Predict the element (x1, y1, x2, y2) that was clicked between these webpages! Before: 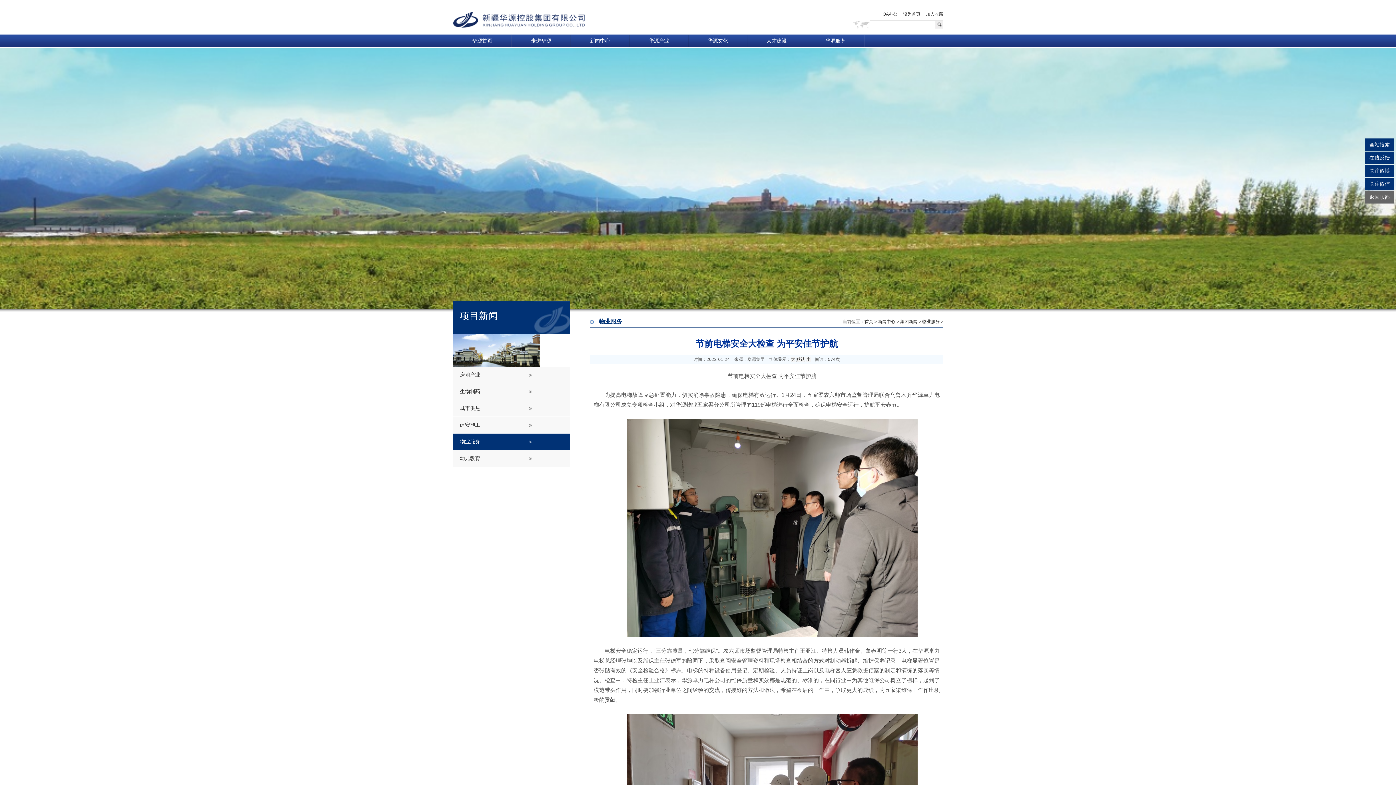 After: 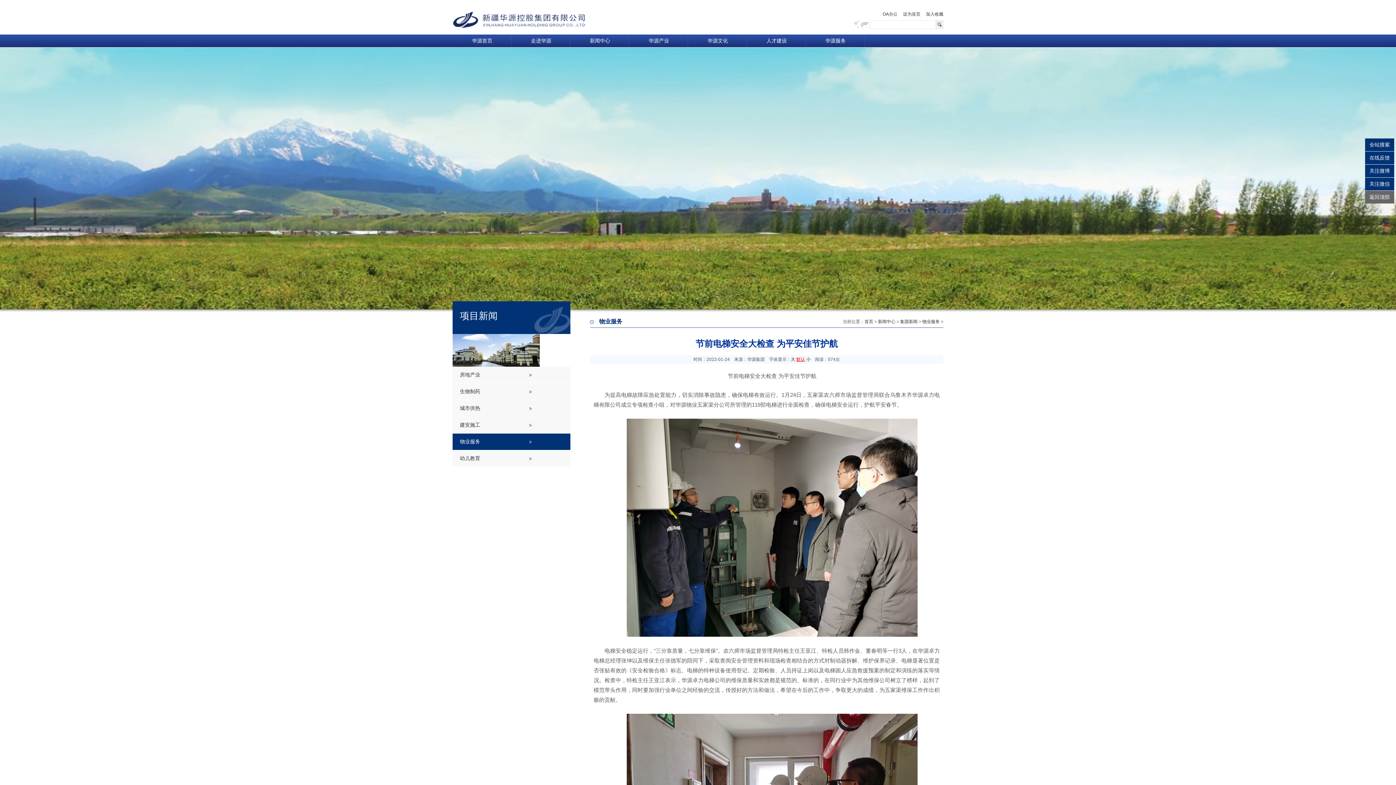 Action: bbox: (796, 357, 805, 362) label: 默认